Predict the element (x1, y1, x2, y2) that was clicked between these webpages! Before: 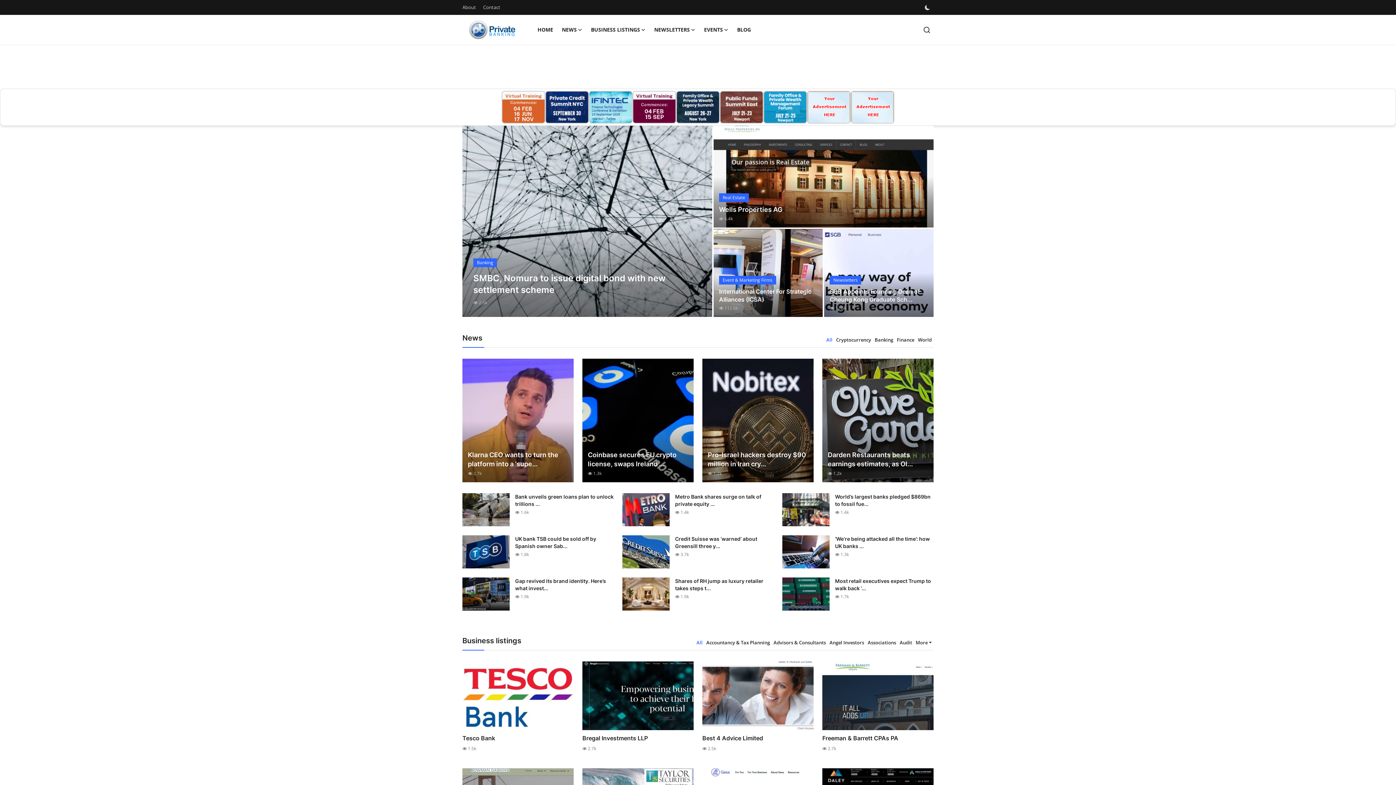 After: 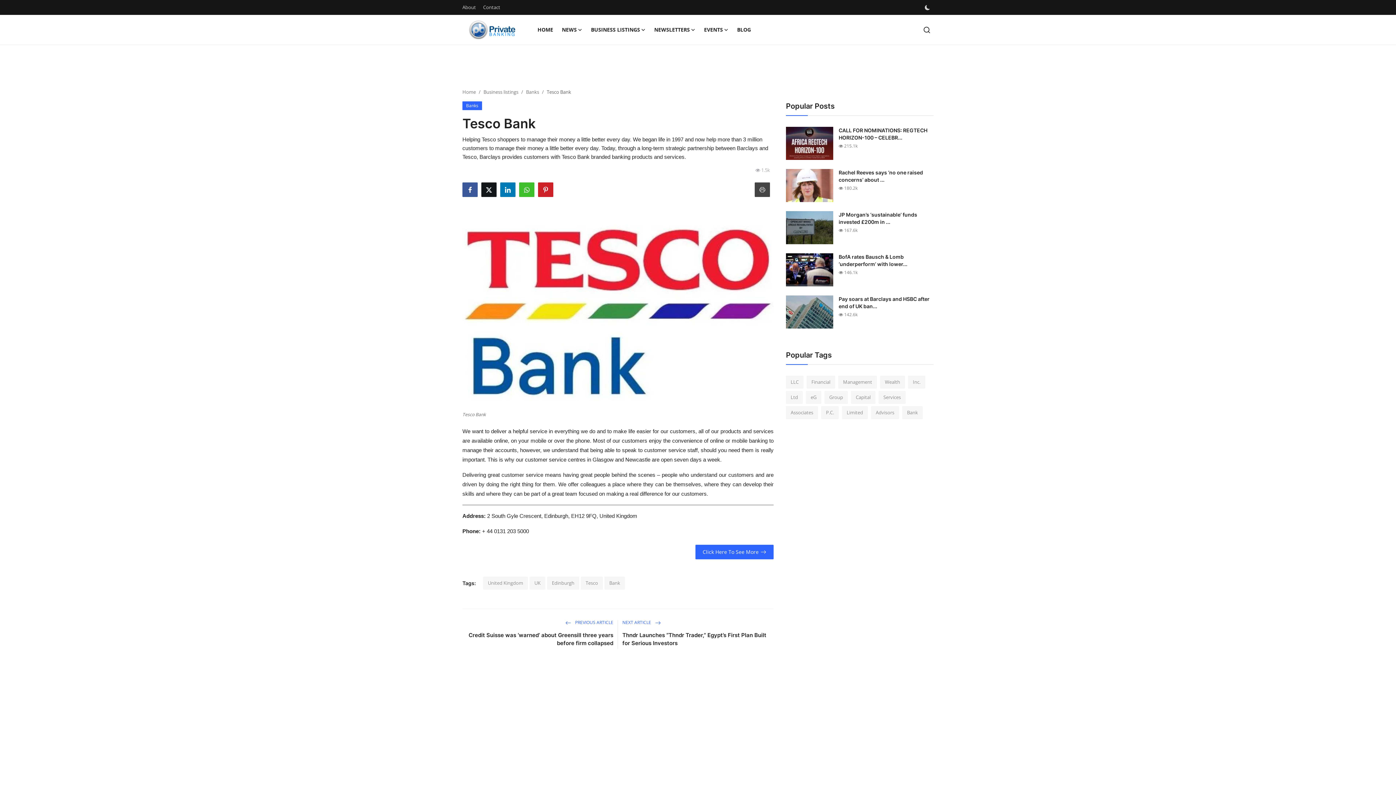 Action: label: Tesco Bank bbox: (462, 734, 573, 743)